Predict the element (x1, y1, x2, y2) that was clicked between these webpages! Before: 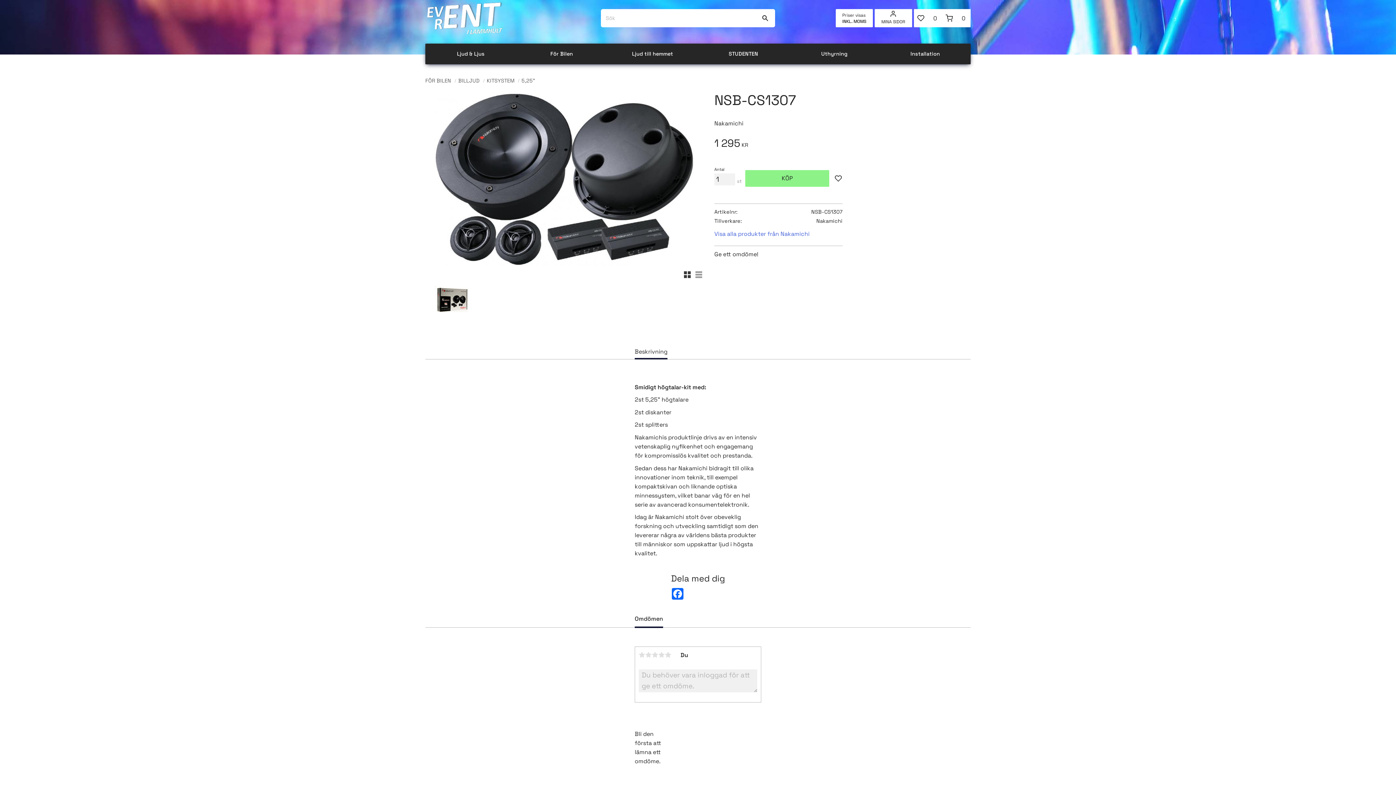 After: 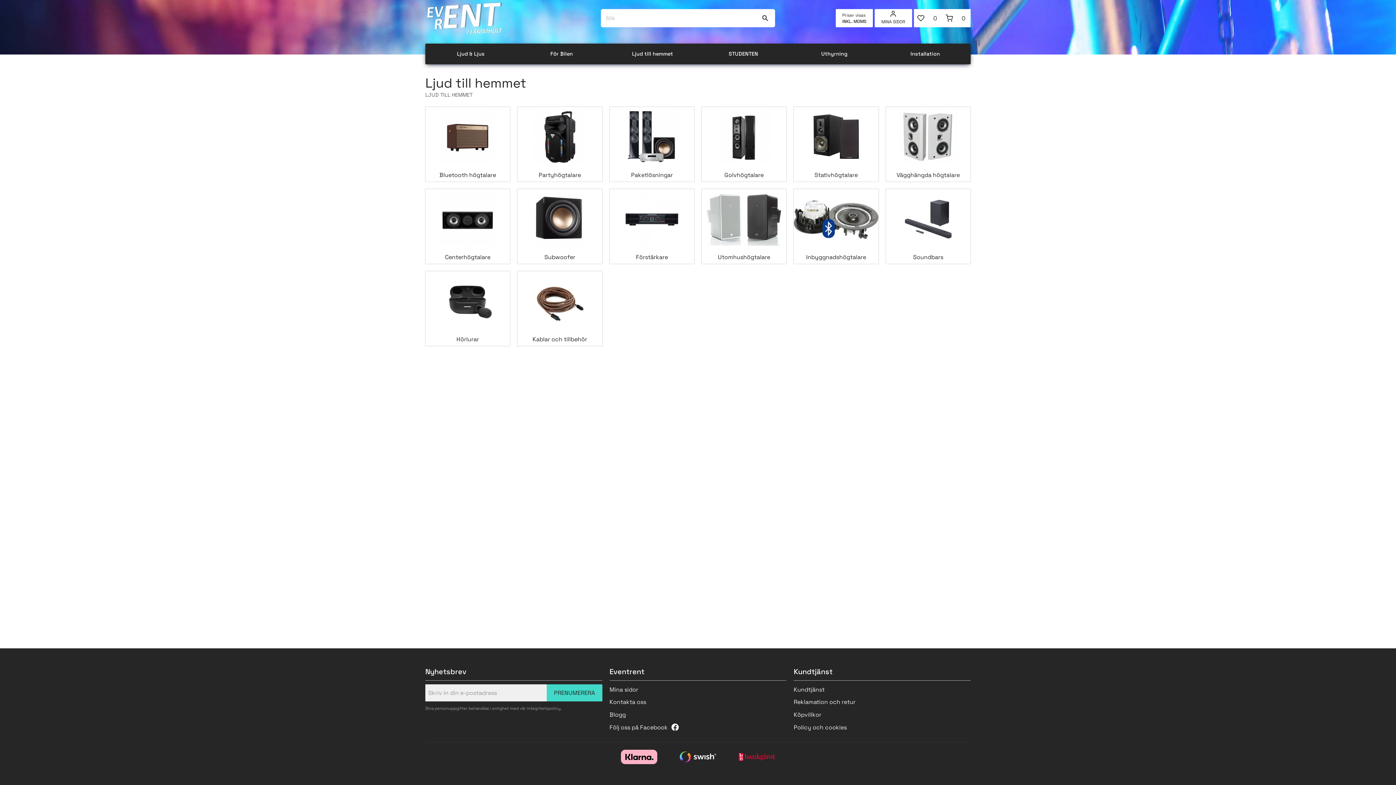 Action: label: Ljud till hemmet bbox: (607, 43, 698, 64)